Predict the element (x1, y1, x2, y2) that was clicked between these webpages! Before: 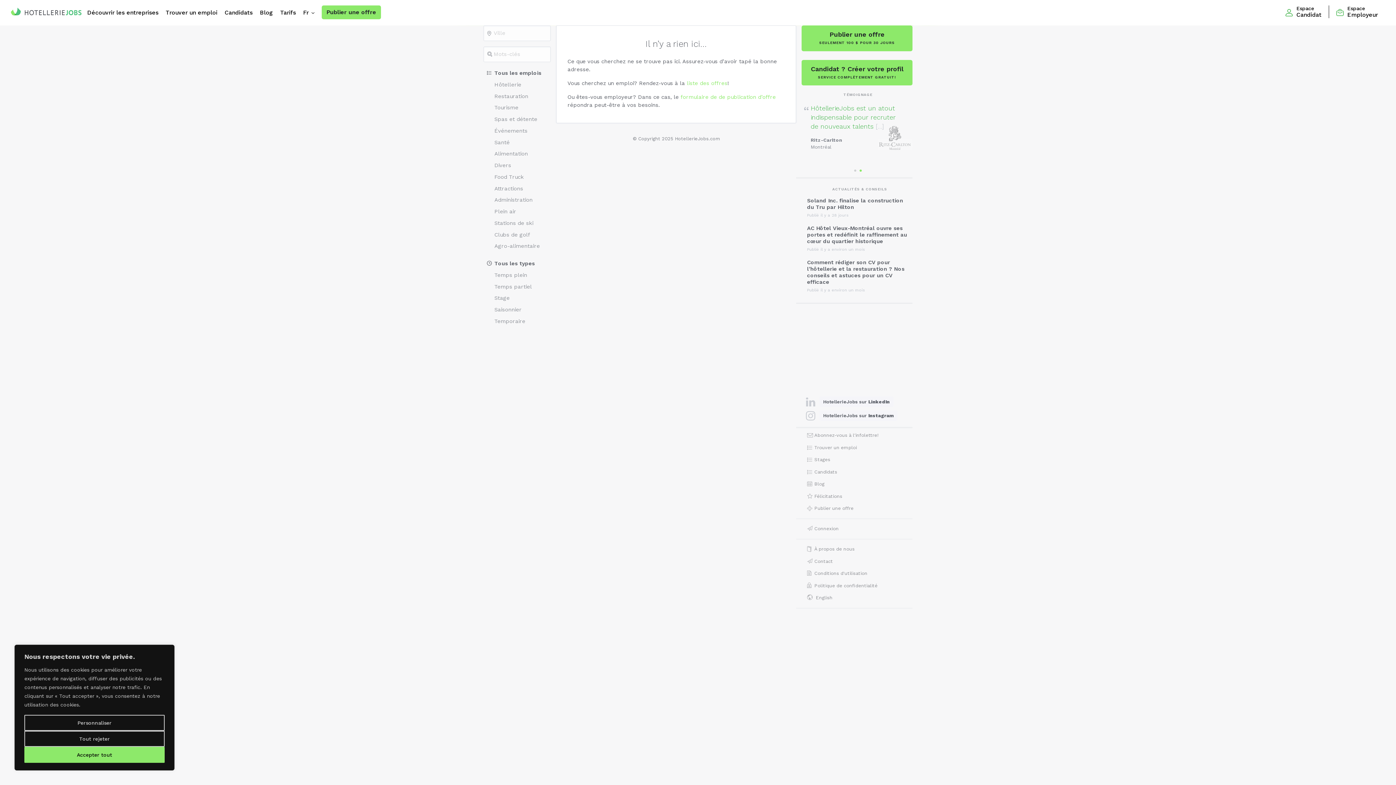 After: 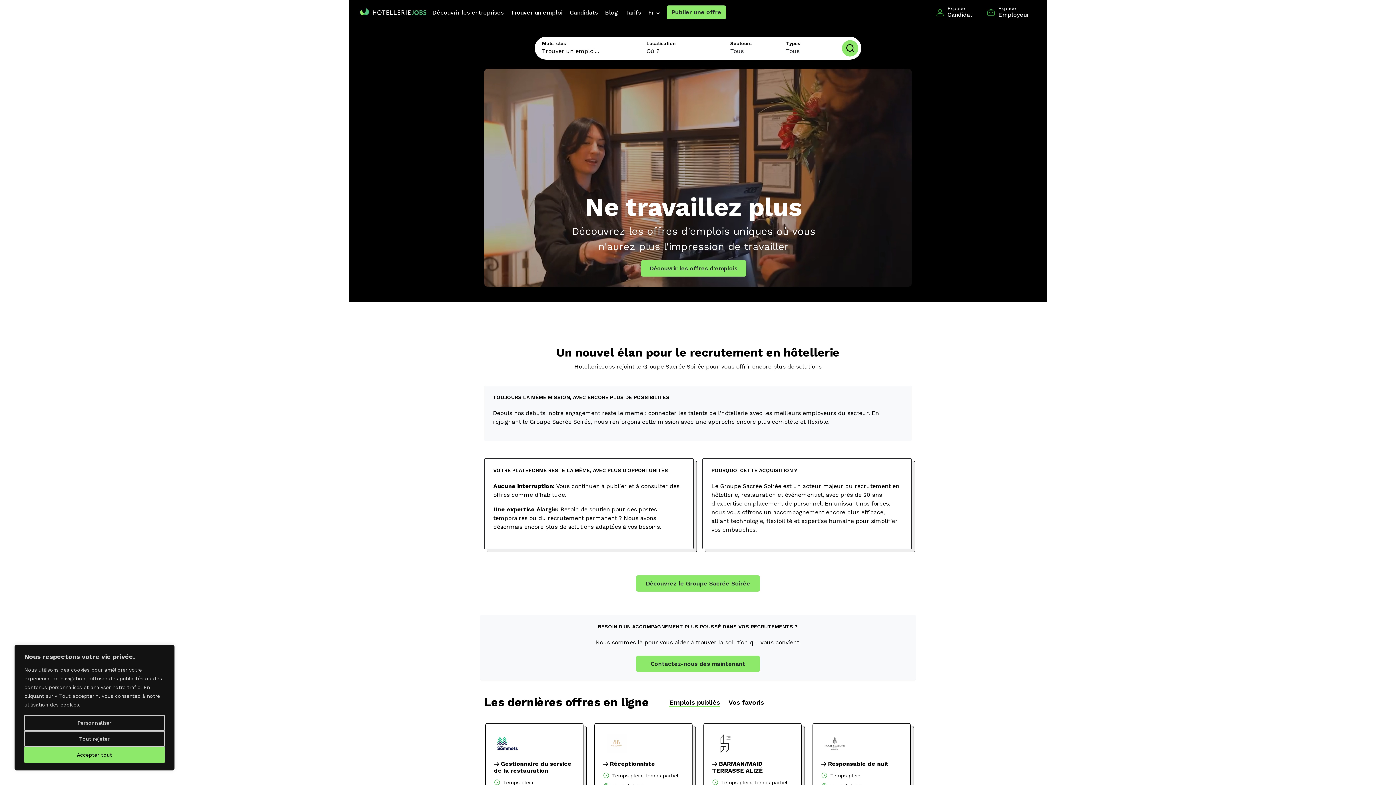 Action: bbox: (10, 3, 81, 18)